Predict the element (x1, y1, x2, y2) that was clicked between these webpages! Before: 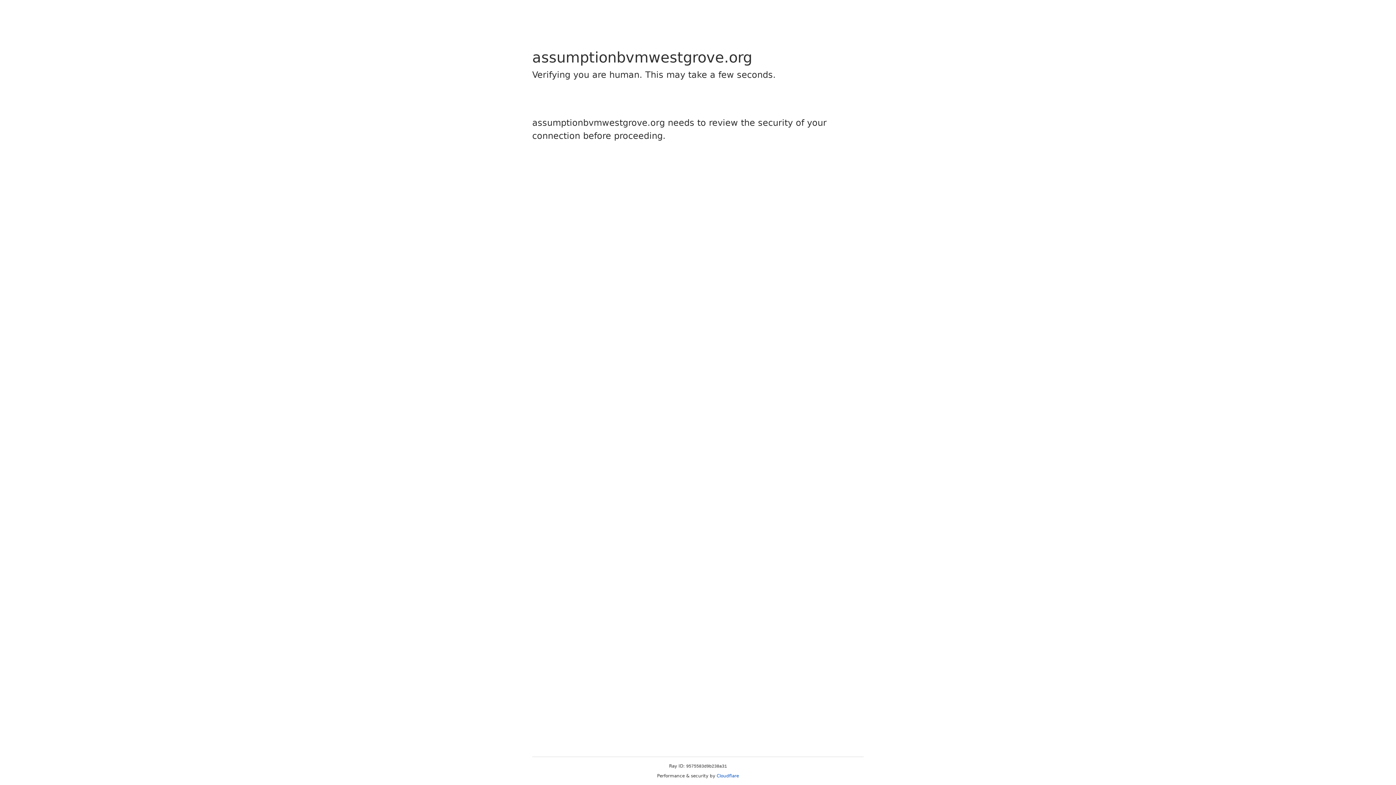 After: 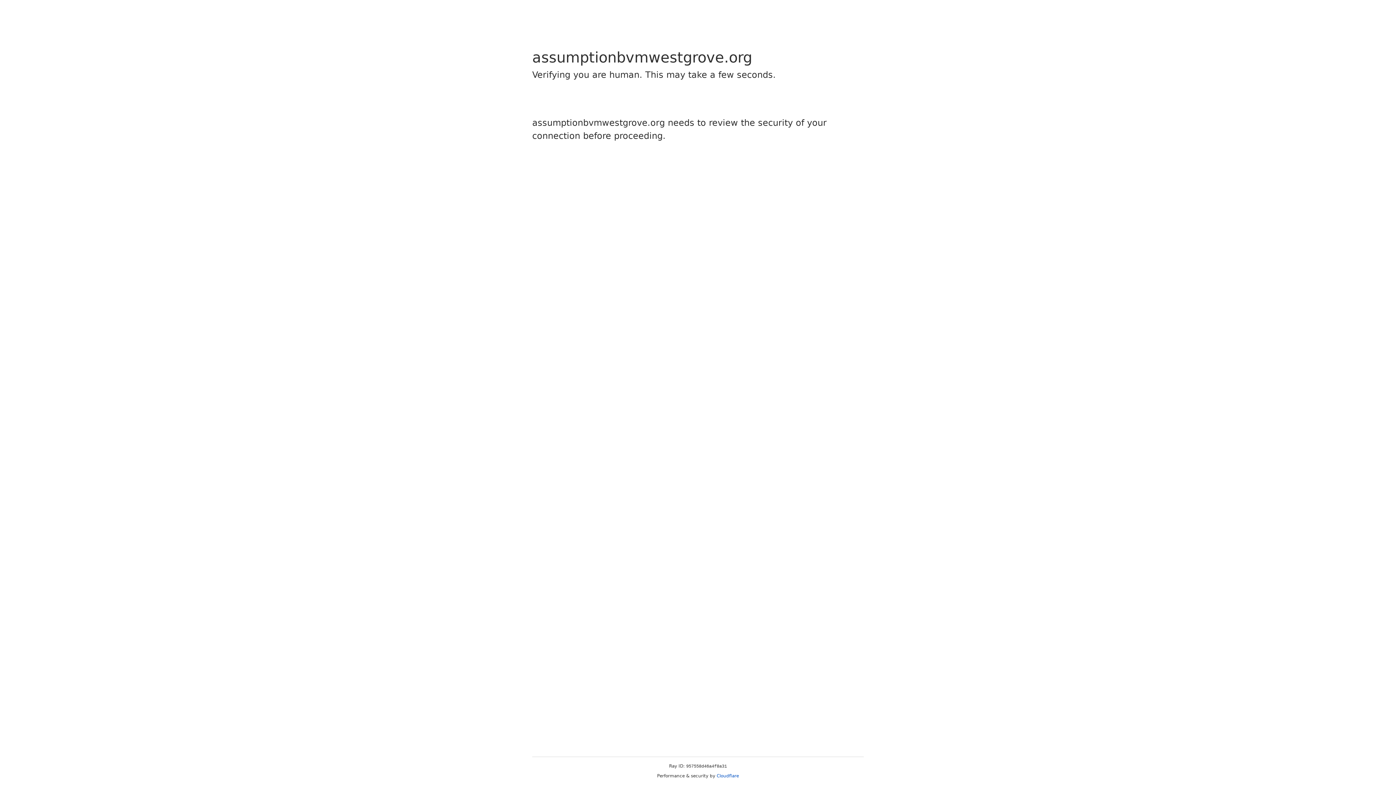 Action: bbox: (716, 773, 739, 778) label: Cloudflare